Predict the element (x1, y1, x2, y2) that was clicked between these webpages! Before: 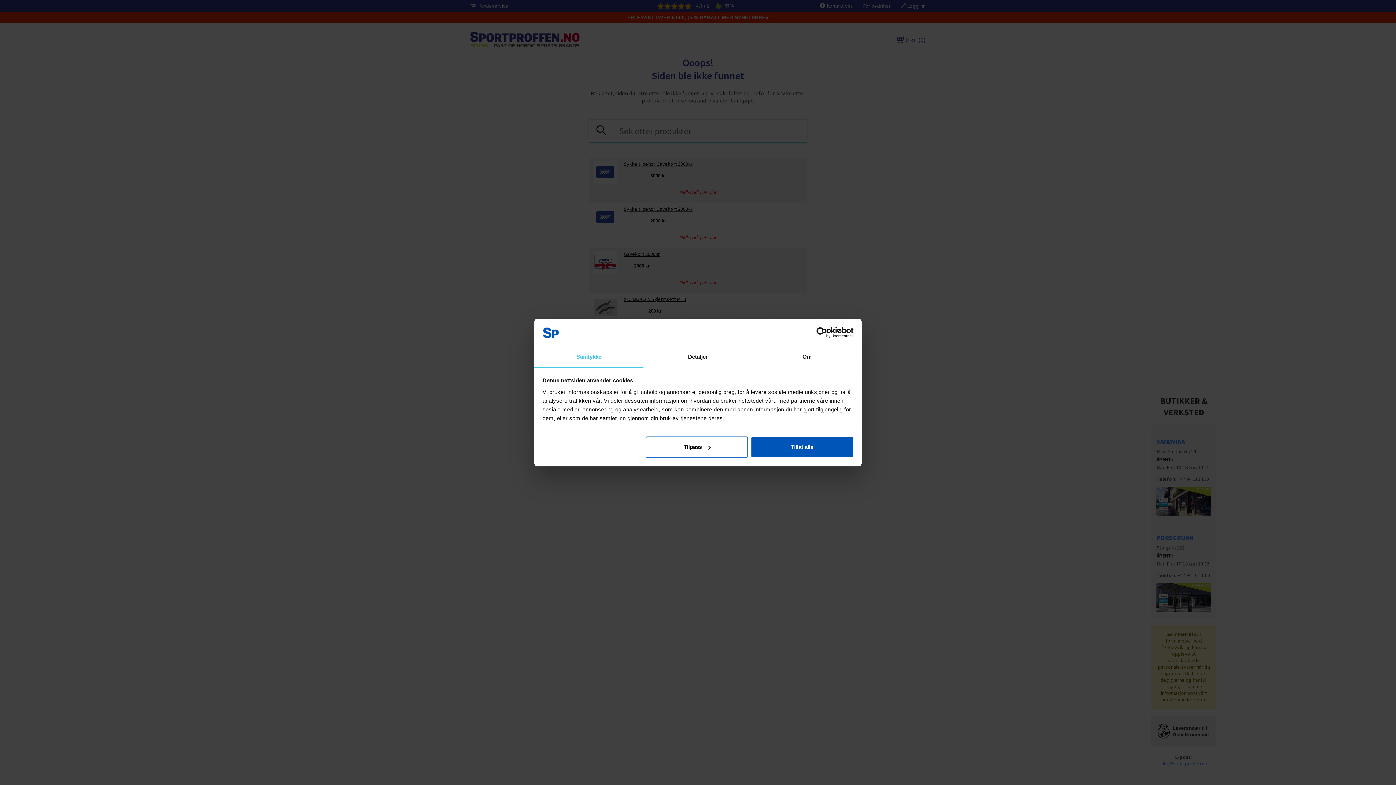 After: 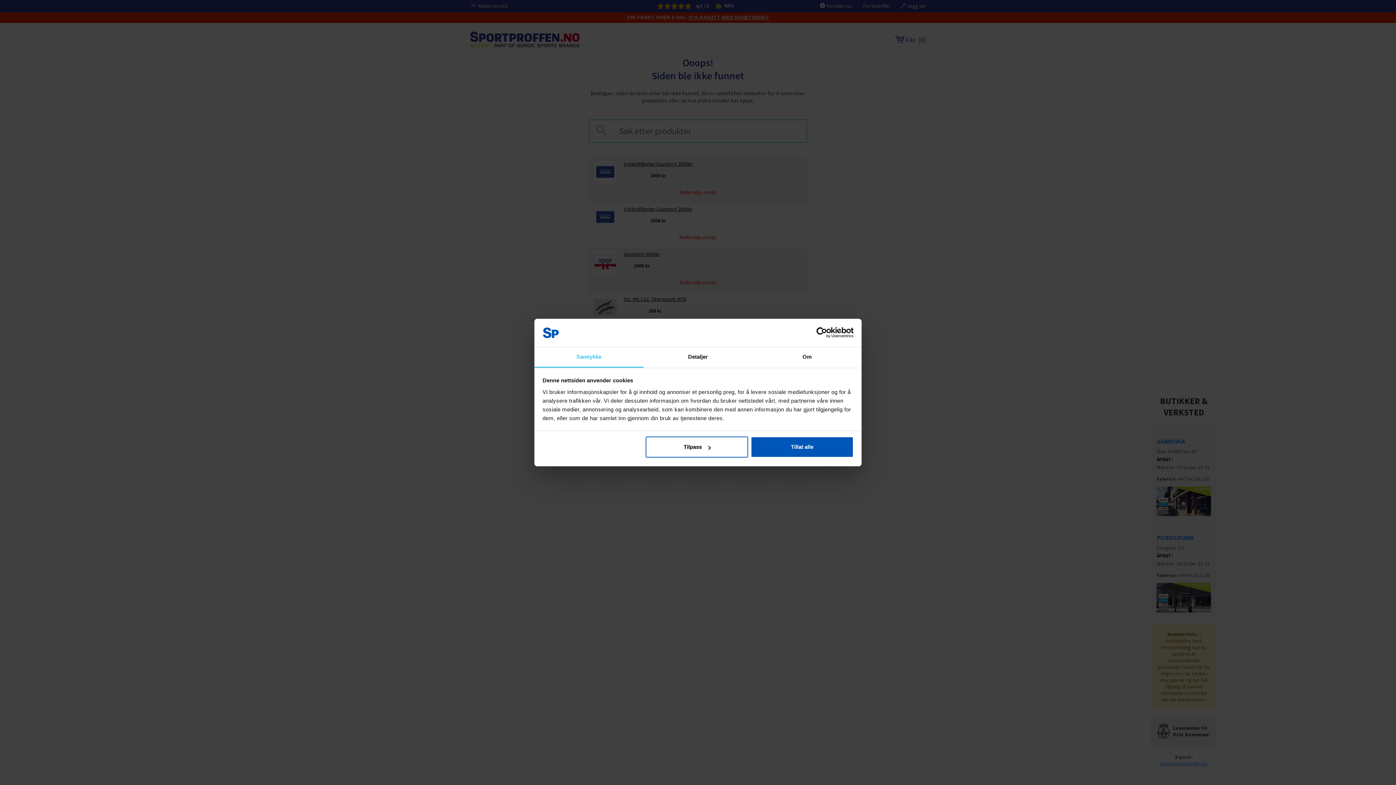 Action: label: Samtykke bbox: (534, 347, 643, 367)